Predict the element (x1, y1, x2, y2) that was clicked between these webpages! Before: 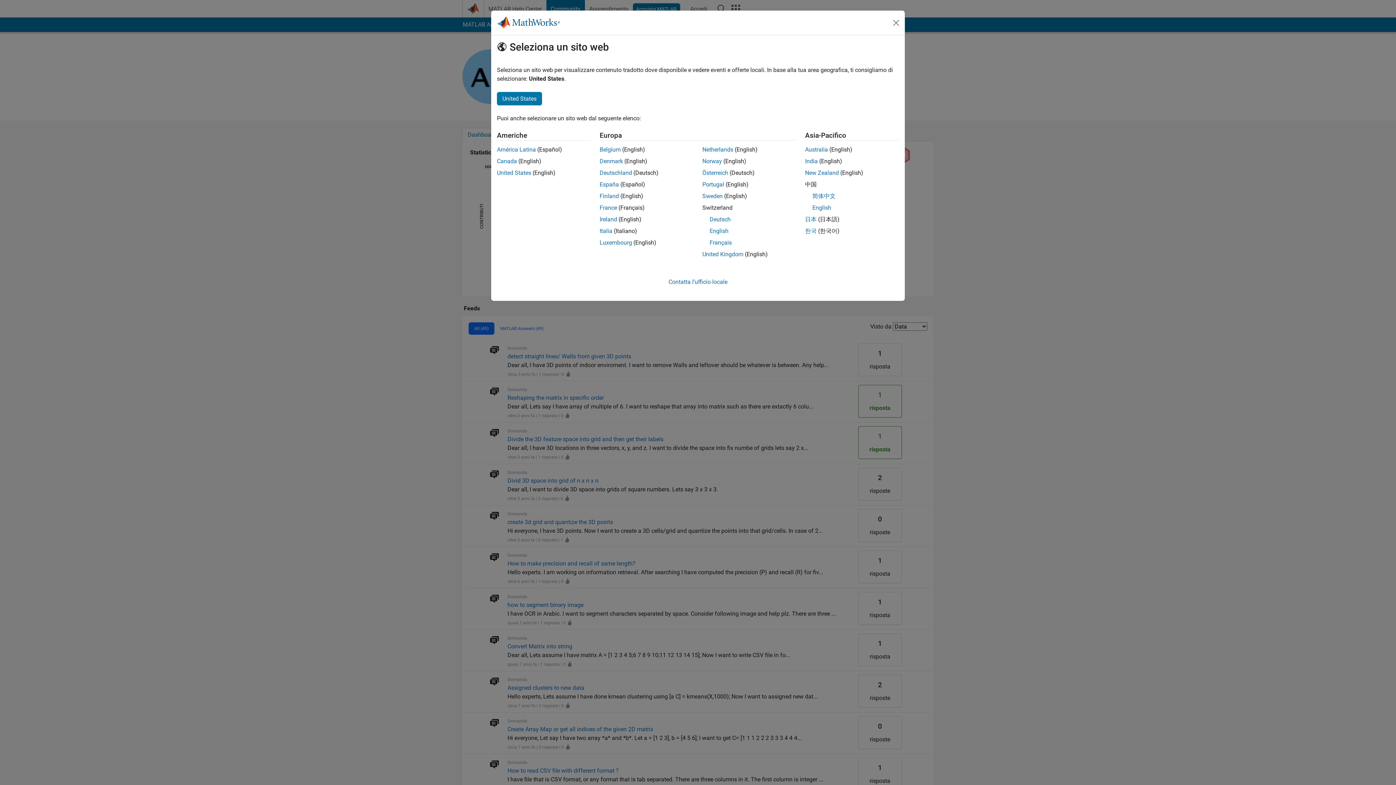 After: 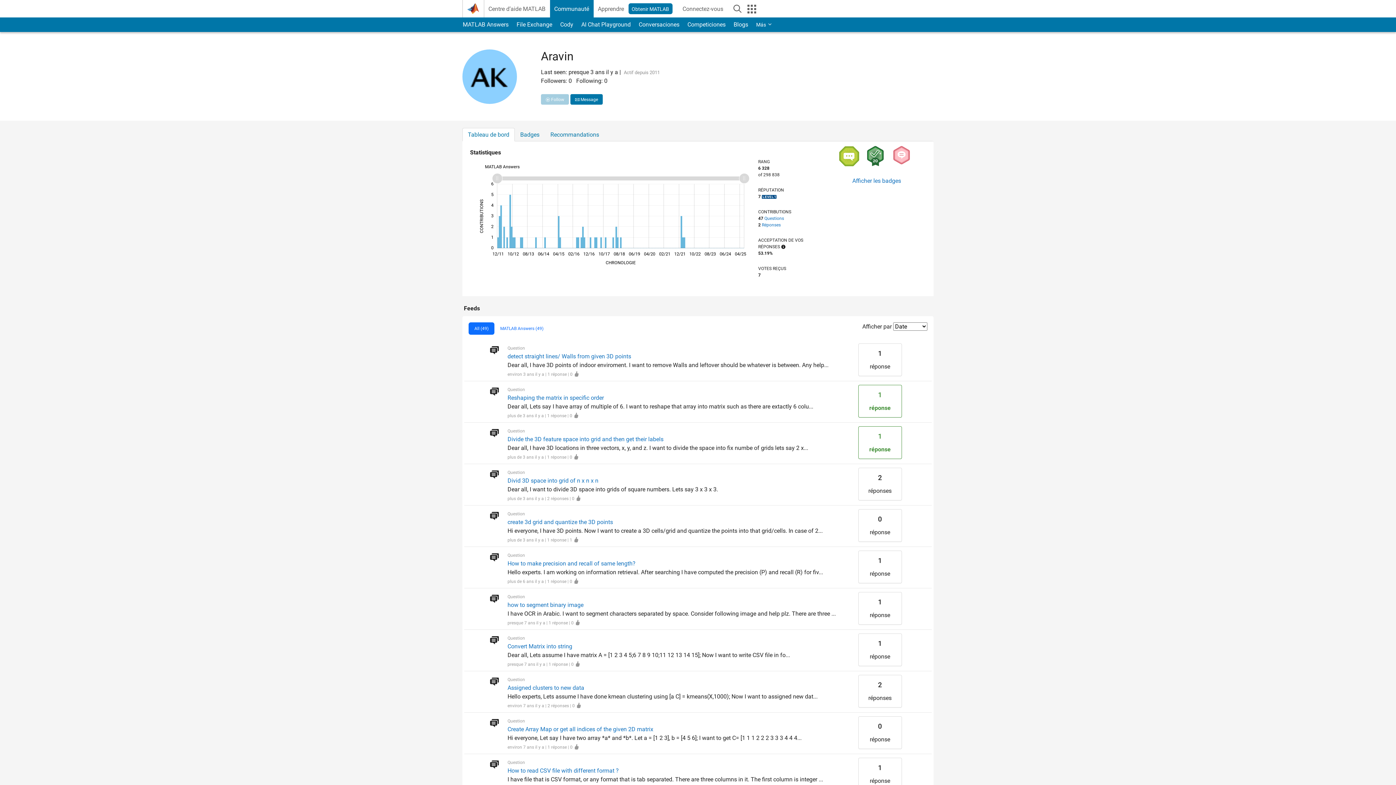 Action: bbox: (599, 204, 617, 211) label: France